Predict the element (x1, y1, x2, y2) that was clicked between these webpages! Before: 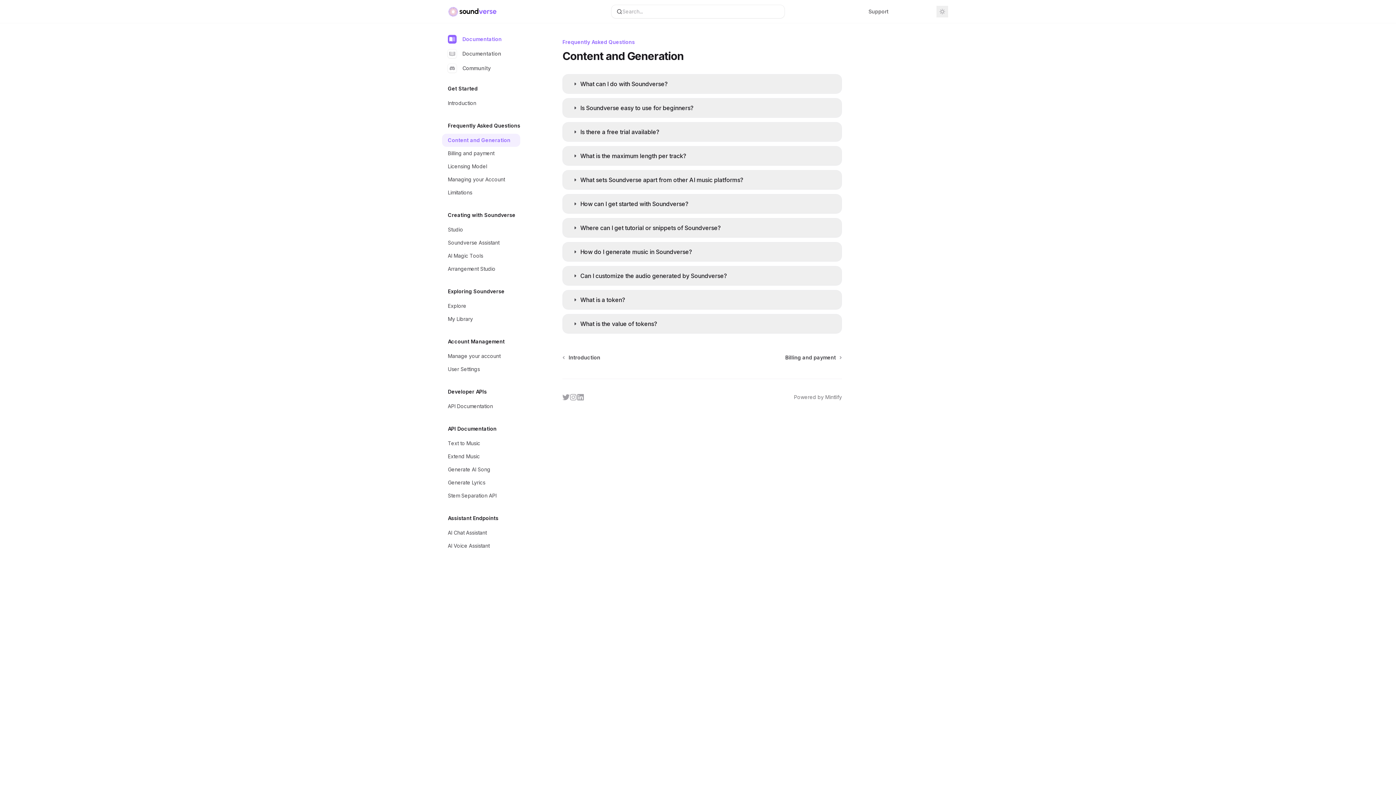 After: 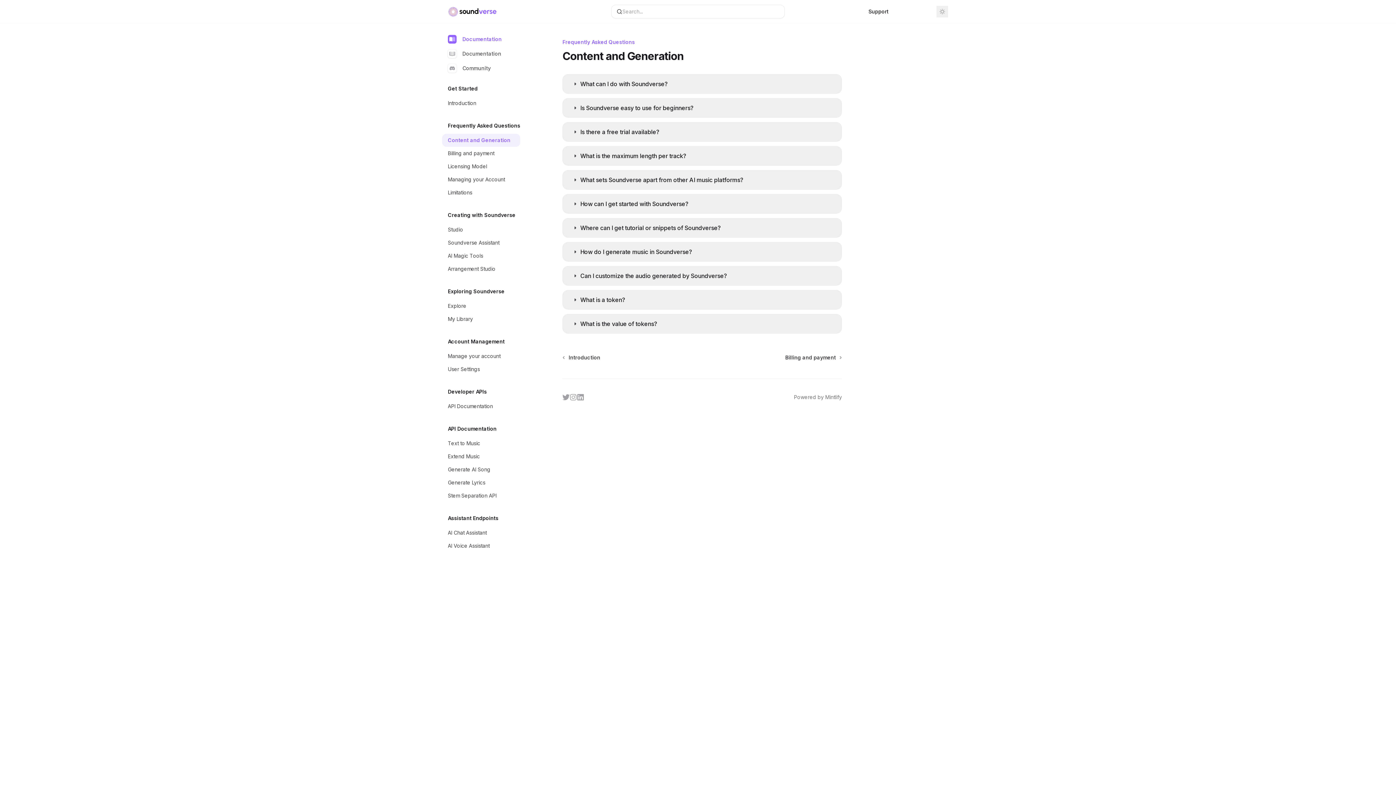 Action: bbox: (868, 8, 888, 14) label: Support